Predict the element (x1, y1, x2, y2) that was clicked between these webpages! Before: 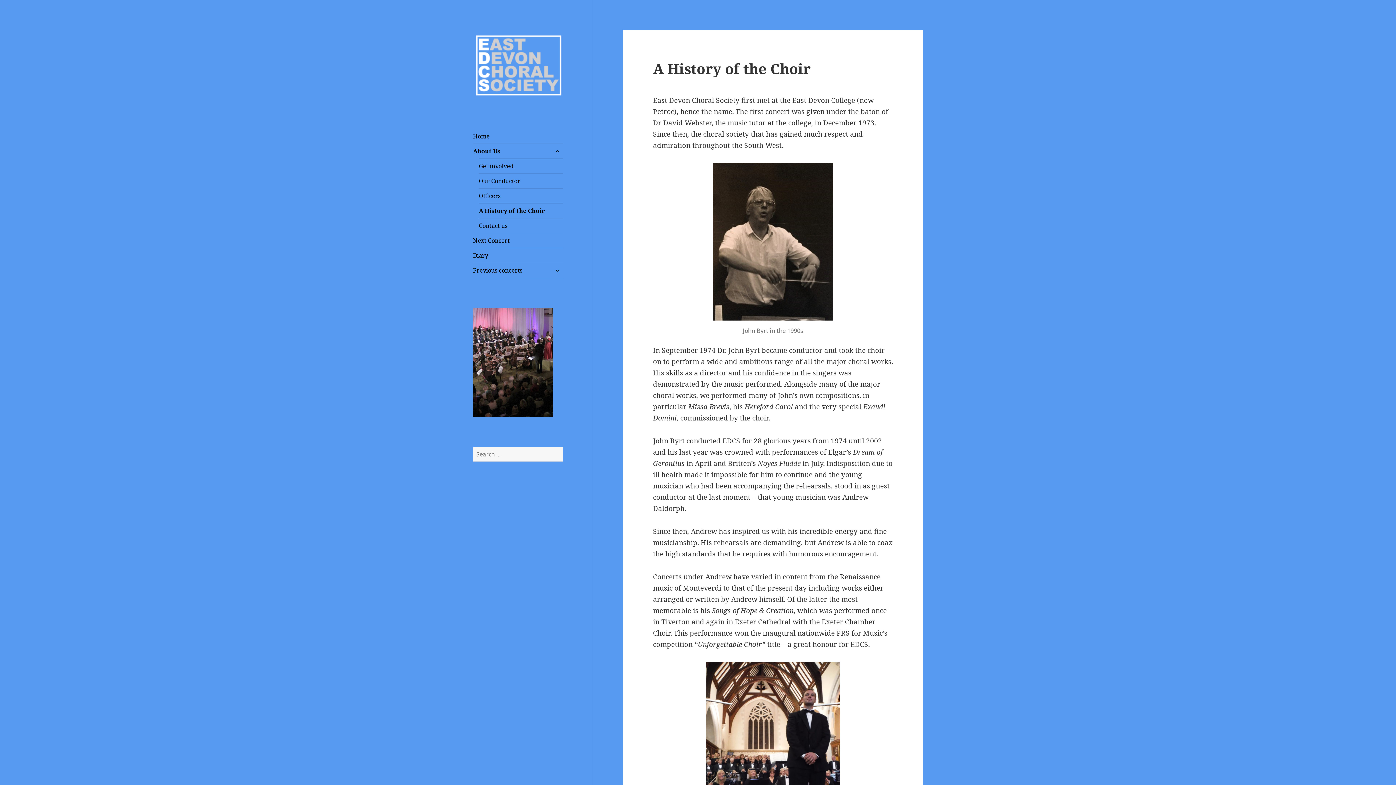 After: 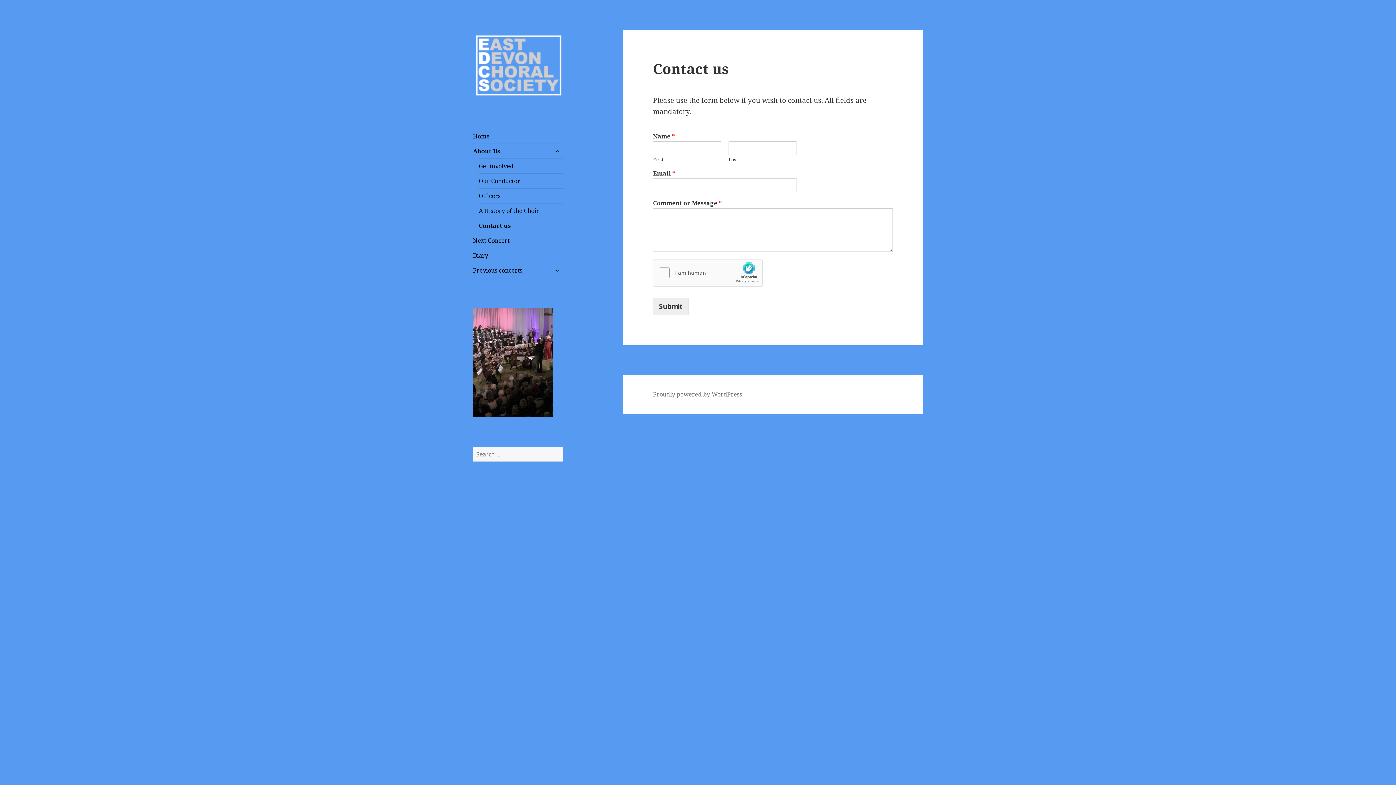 Action: bbox: (478, 218, 563, 233) label: Contact us